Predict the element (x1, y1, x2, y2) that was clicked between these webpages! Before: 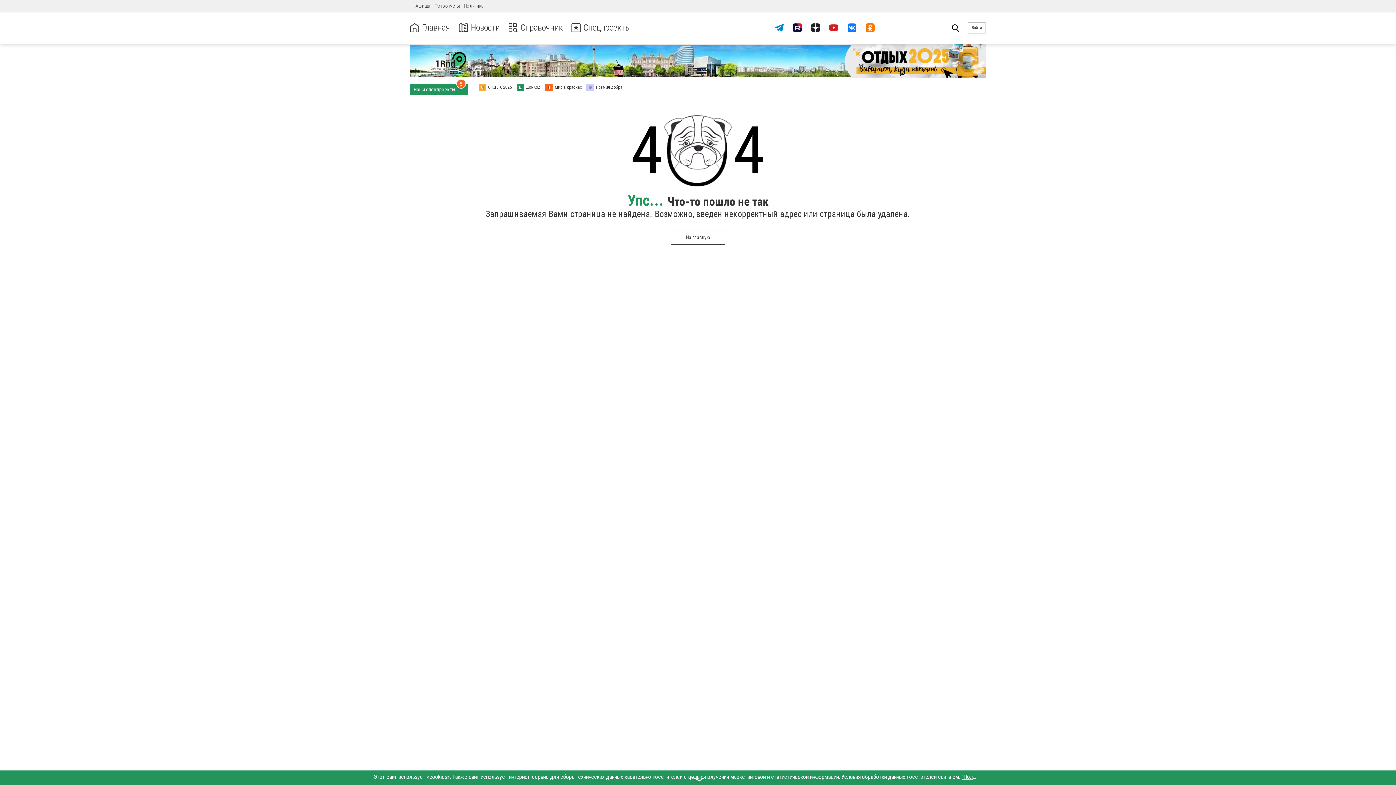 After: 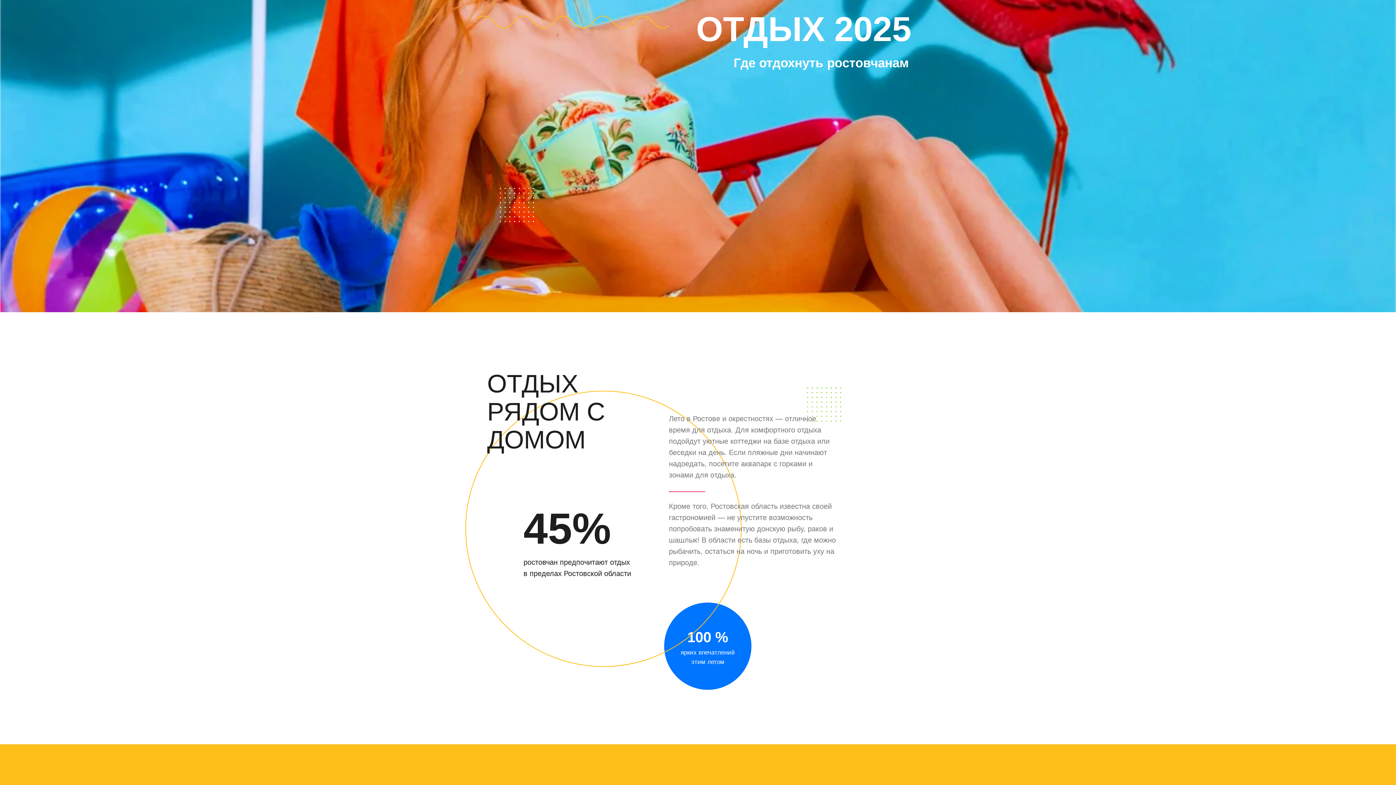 Action: label: О ОТДЫХ 2025 bbox: (478, 83, 512, 90)